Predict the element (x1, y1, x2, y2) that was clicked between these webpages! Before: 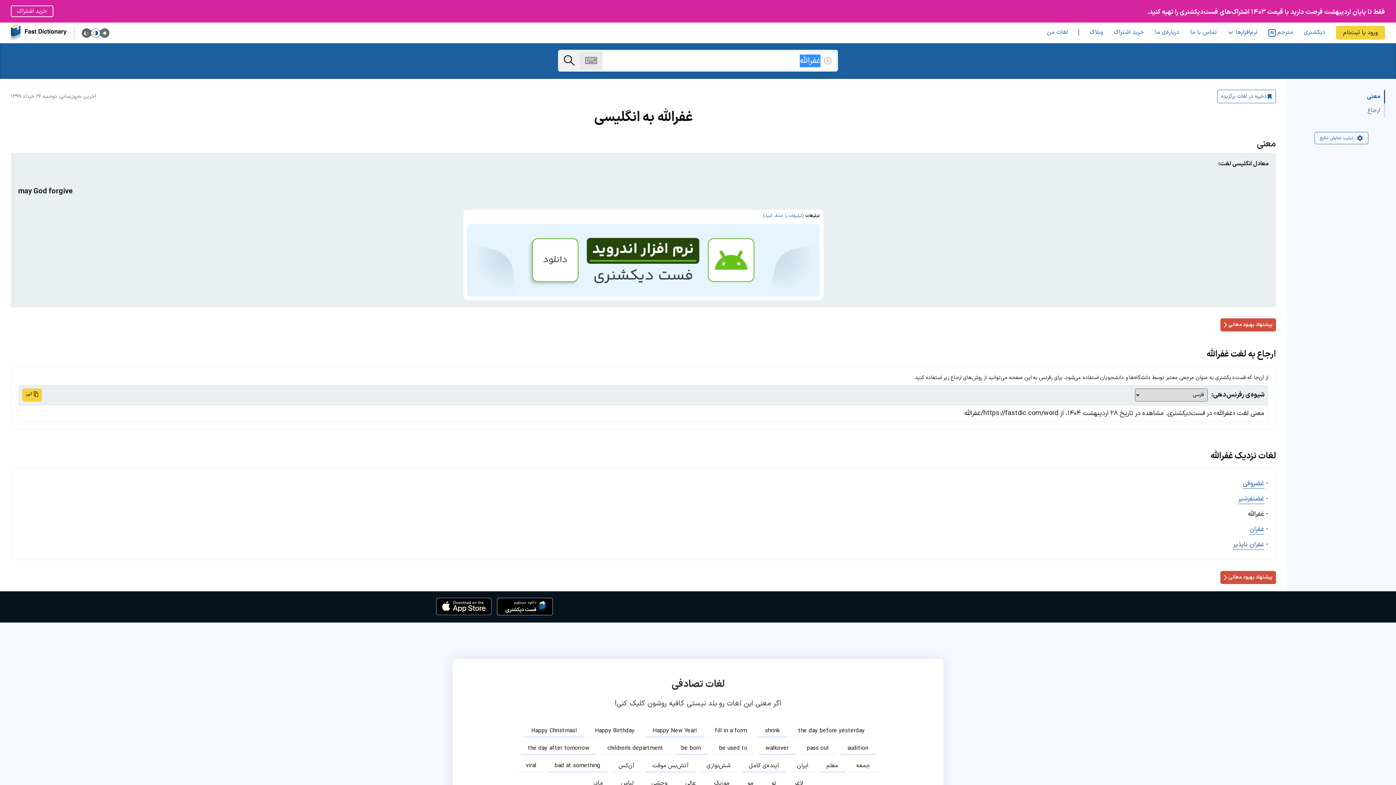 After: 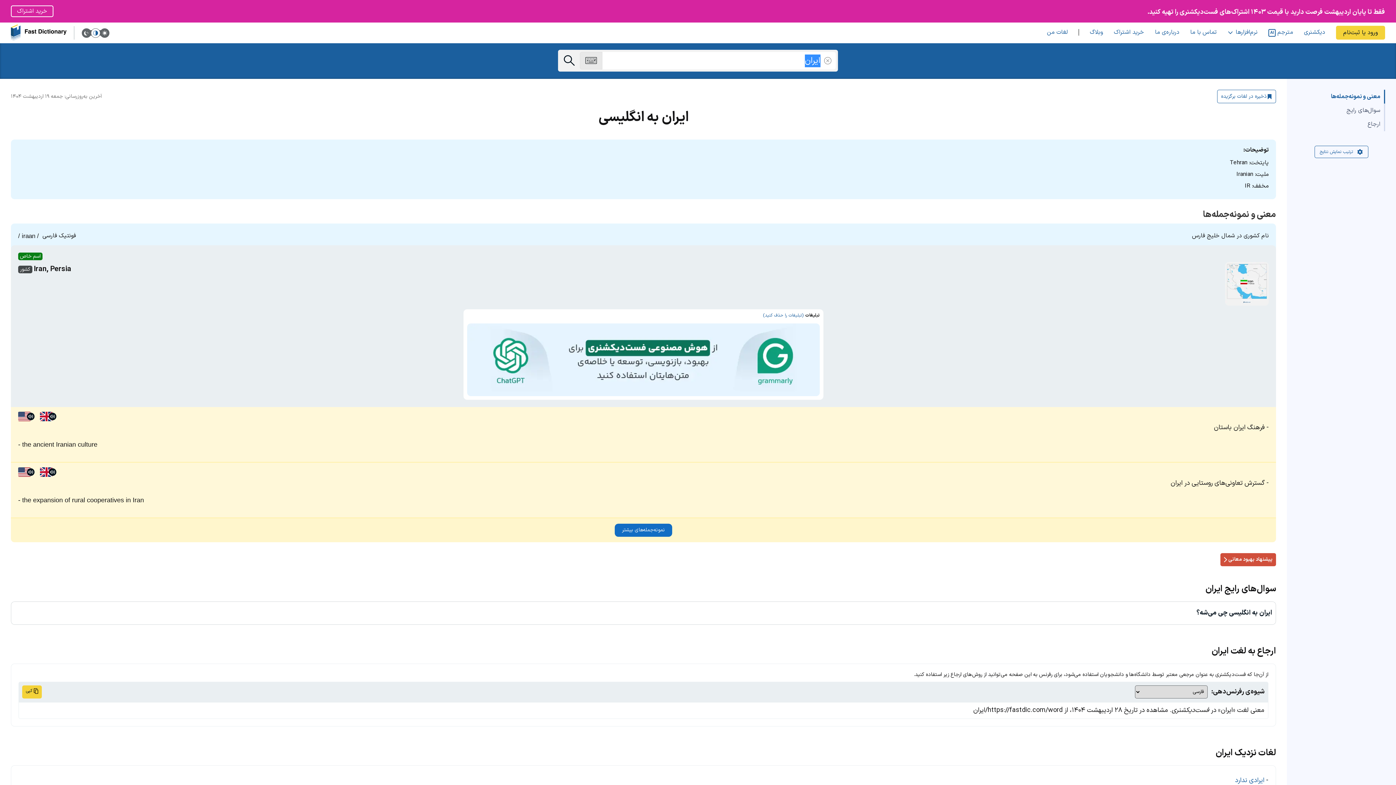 Action: bbox: (790, 759, 815, 773) label: ایران